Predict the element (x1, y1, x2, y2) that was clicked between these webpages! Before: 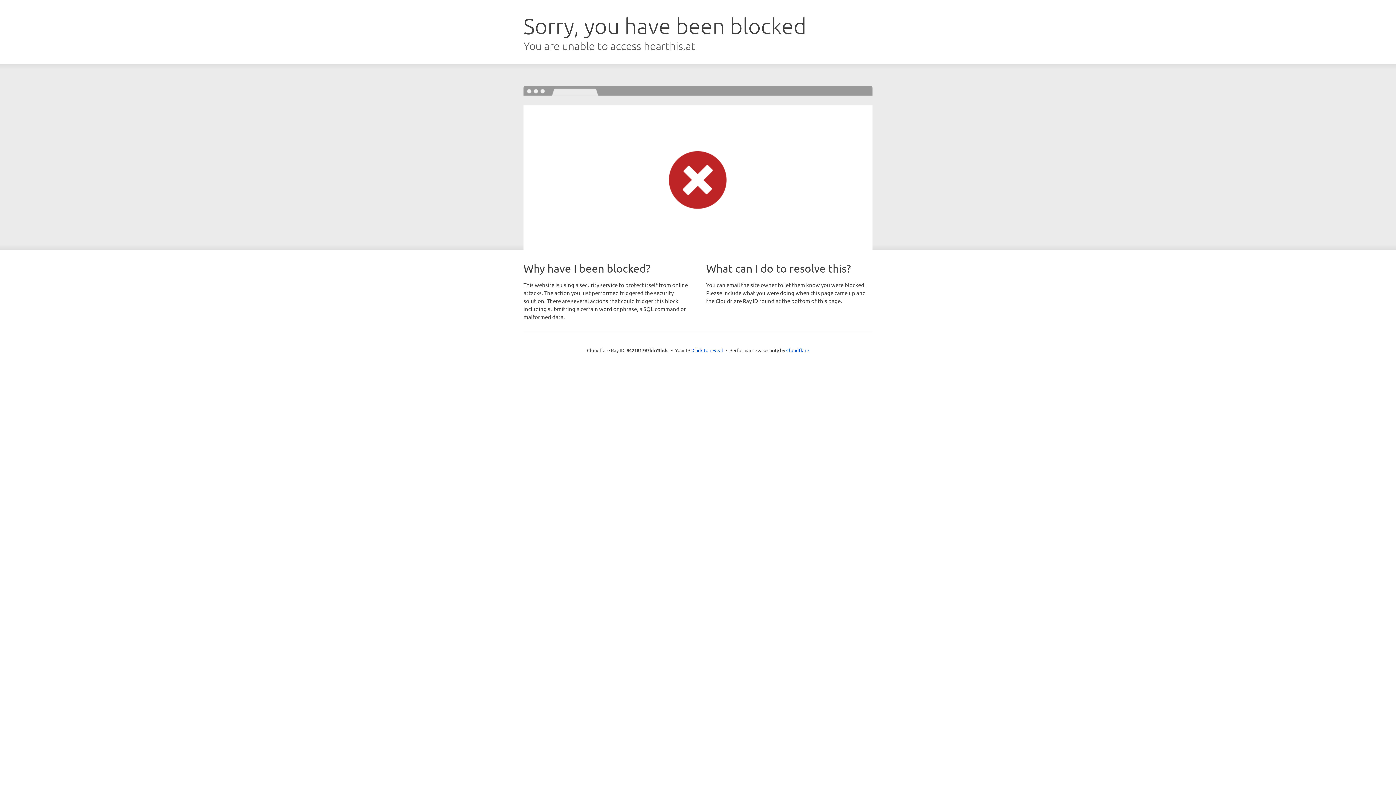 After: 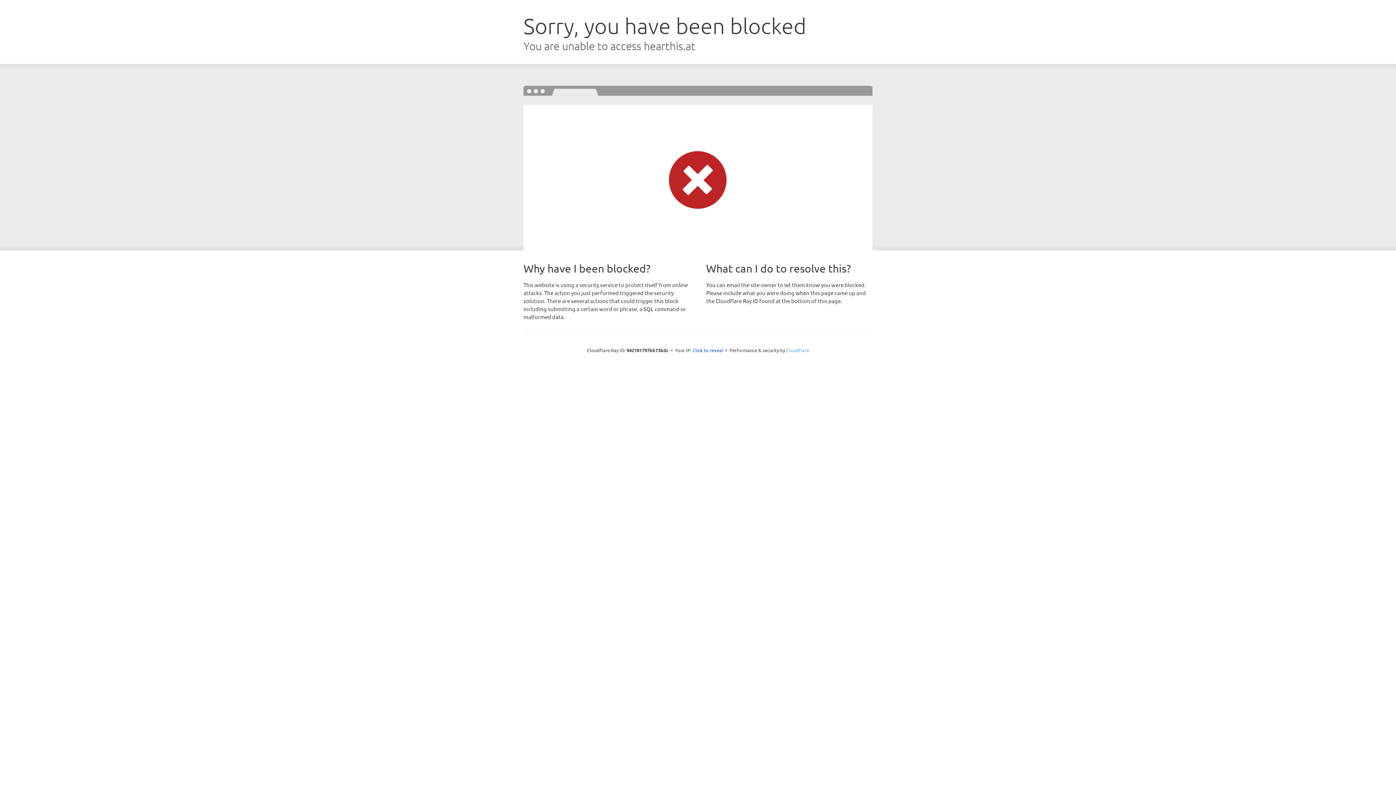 Action: bbox: (786, 347, 809, 353) label: Cloudflare